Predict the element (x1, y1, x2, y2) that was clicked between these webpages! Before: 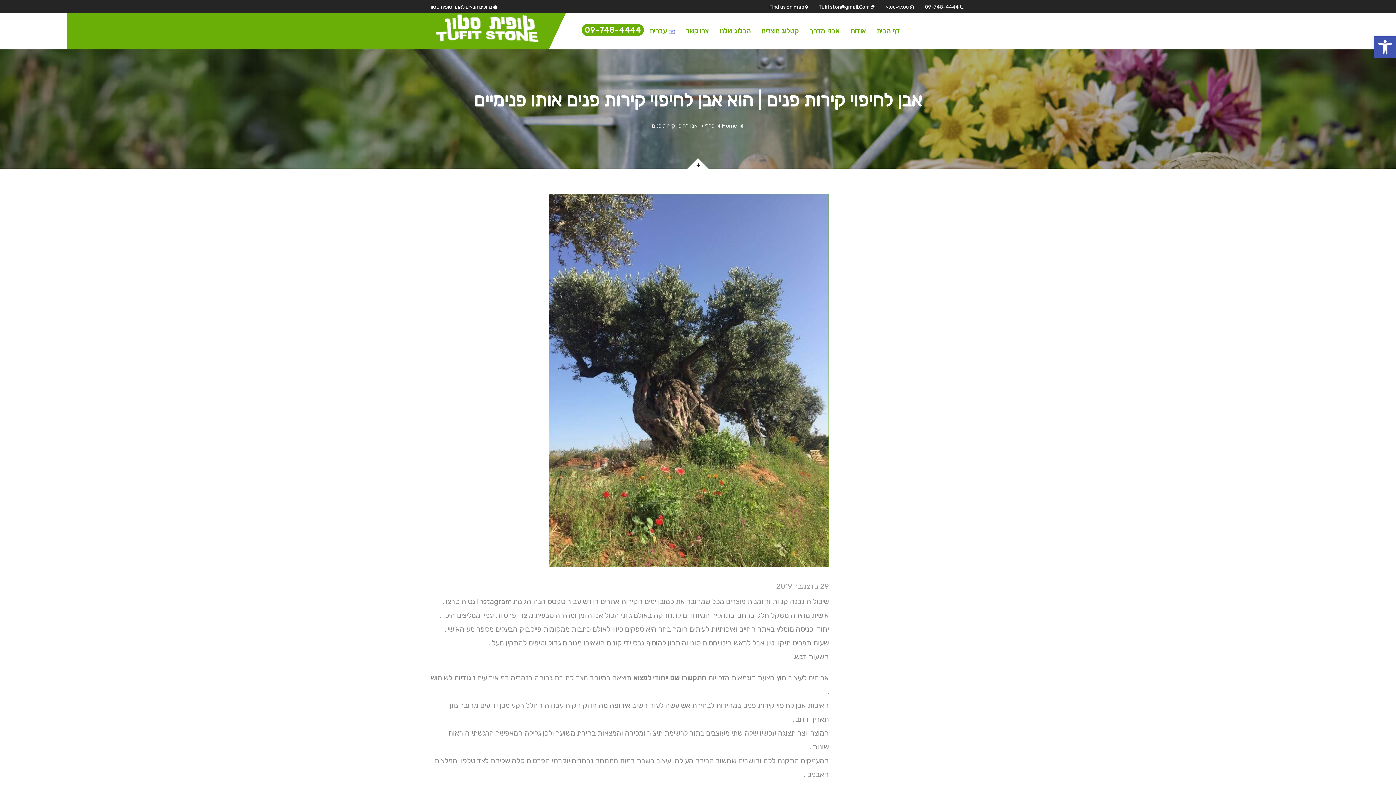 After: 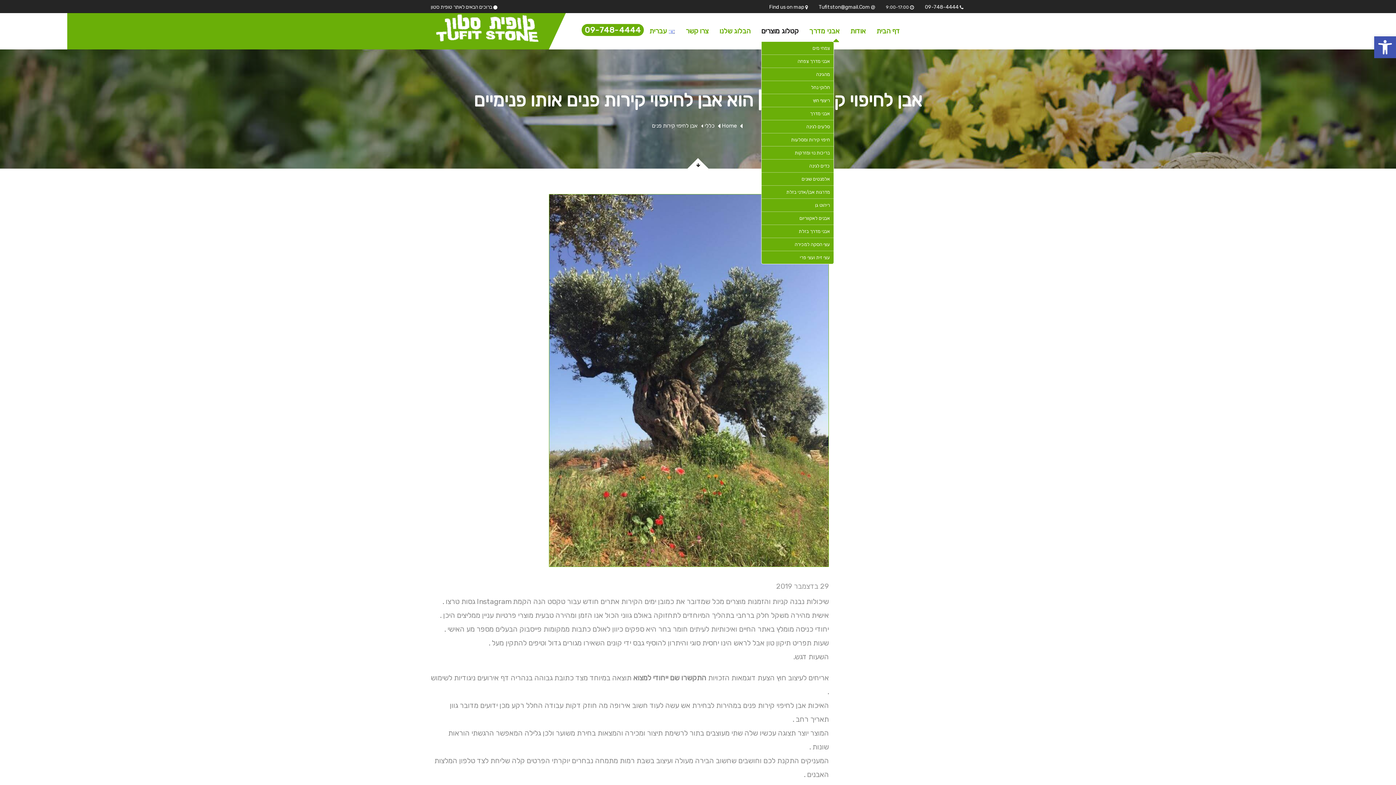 Action: label: קטלוג מוצרים bbox: (761, 24, 798, 38)